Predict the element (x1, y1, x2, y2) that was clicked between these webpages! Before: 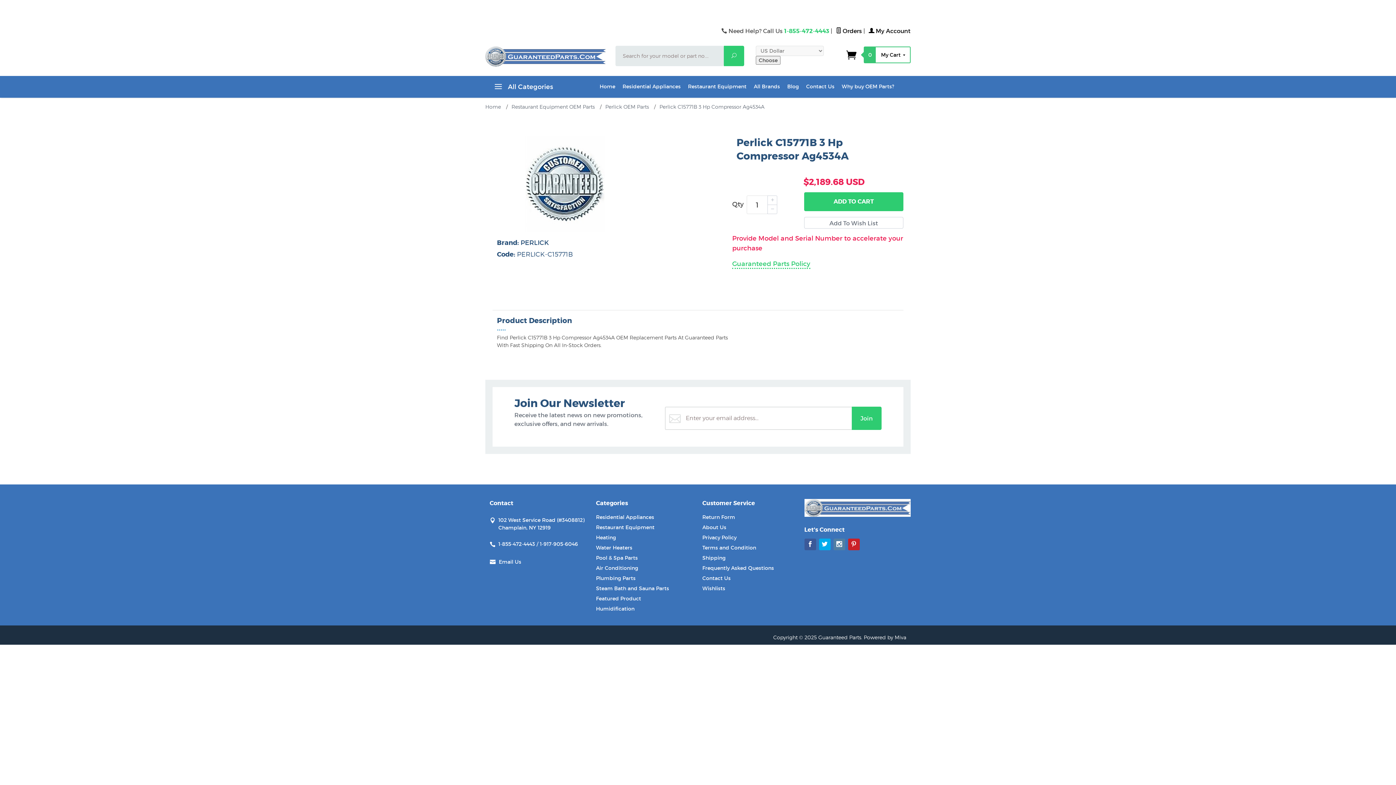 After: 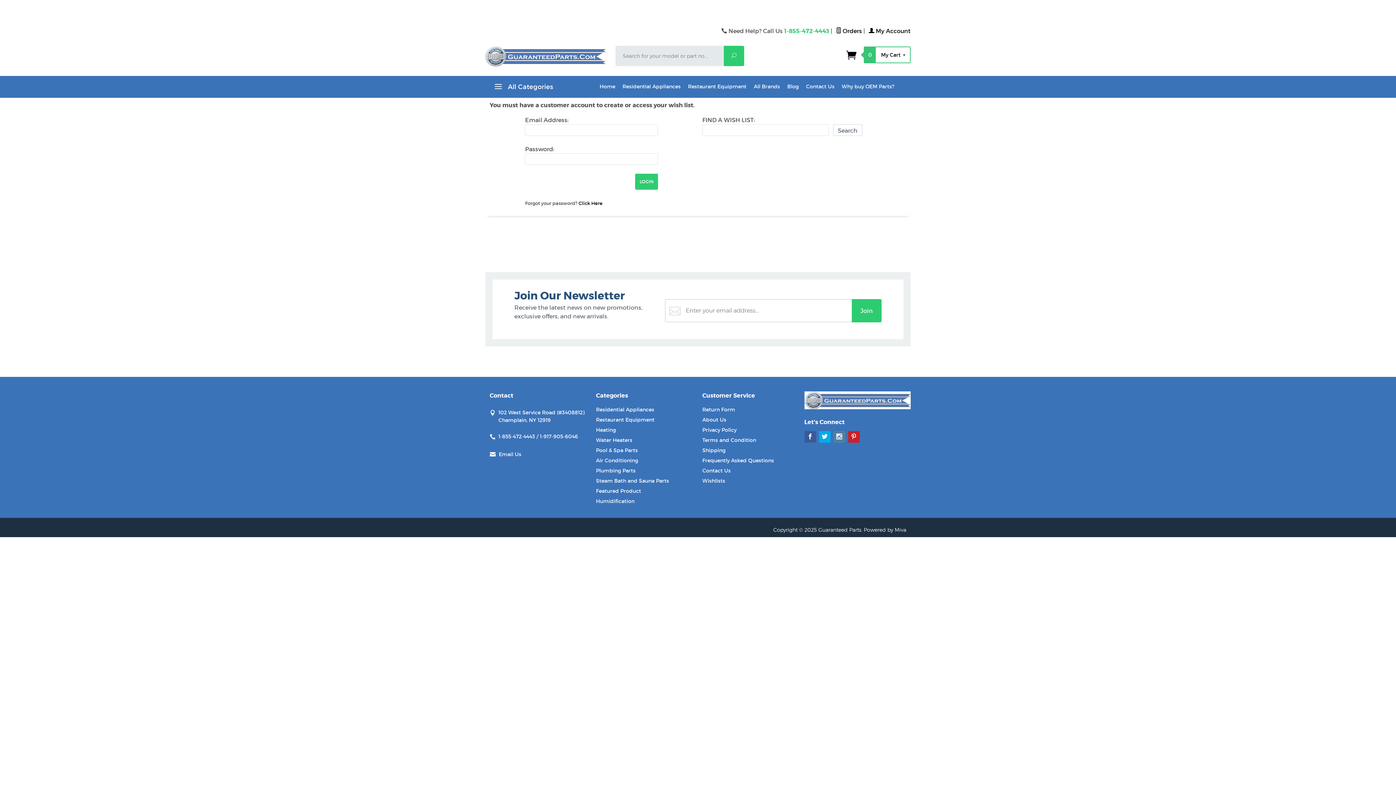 Action: label: Wishlists bbox: (702, 583, 774, 593)